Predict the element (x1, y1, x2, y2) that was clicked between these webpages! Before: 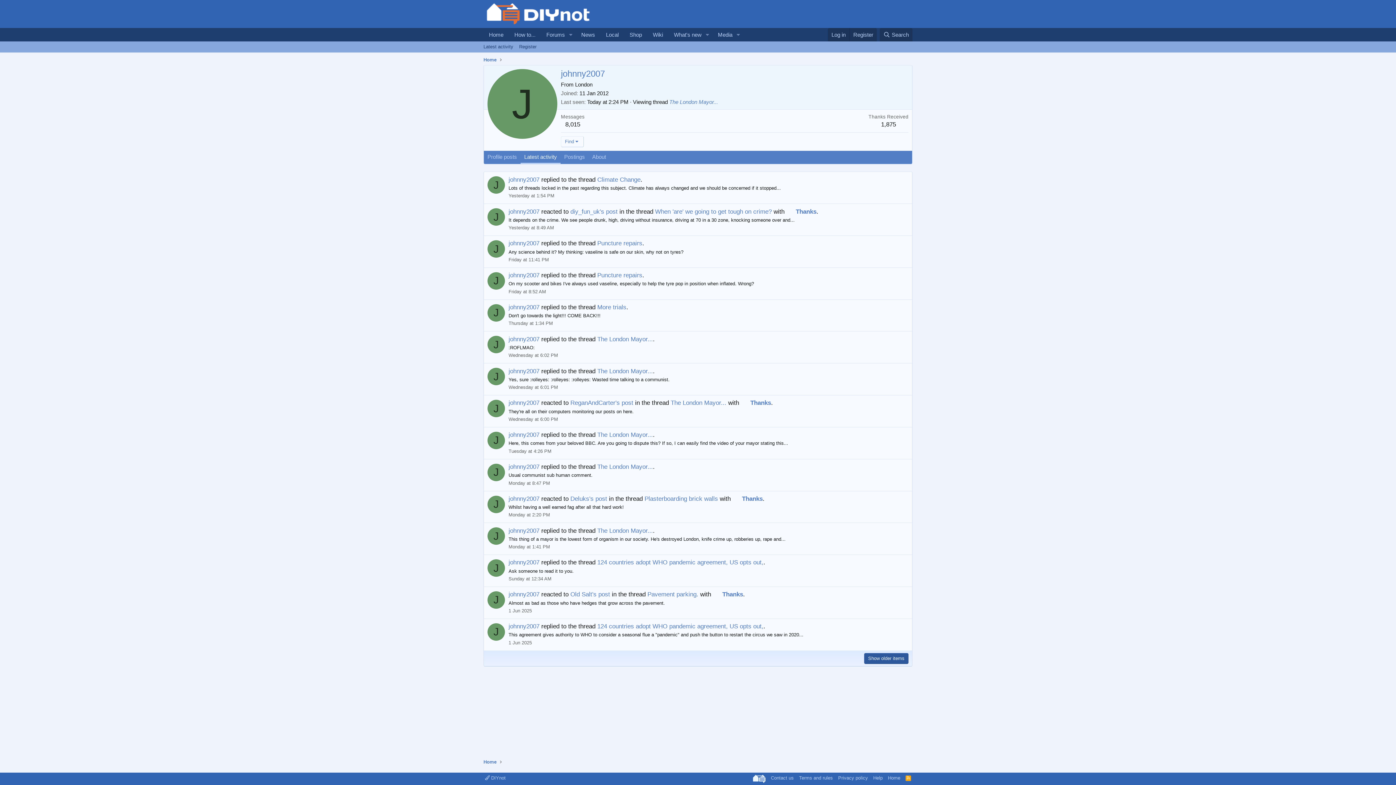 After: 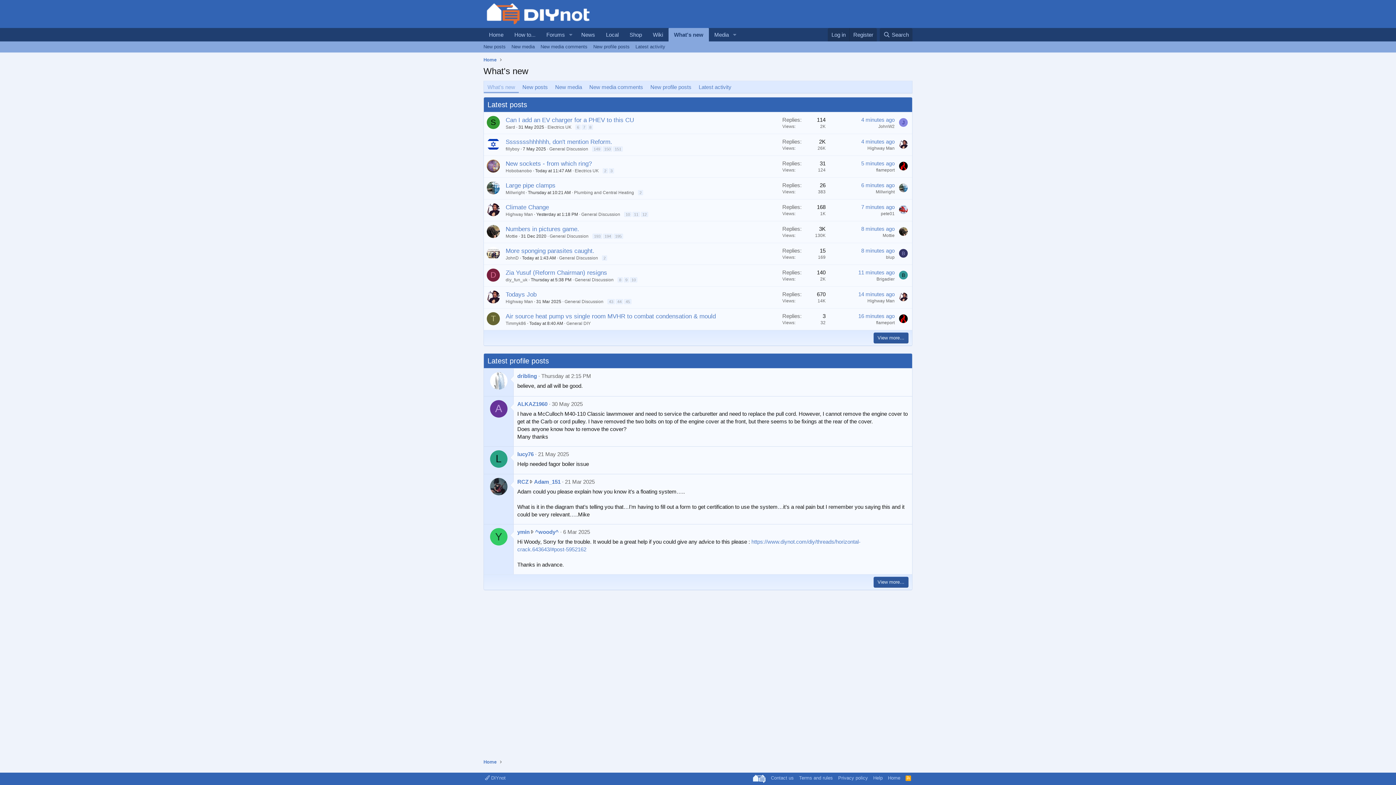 Action: bbox: (668, 28, 702, 41) label: What's new